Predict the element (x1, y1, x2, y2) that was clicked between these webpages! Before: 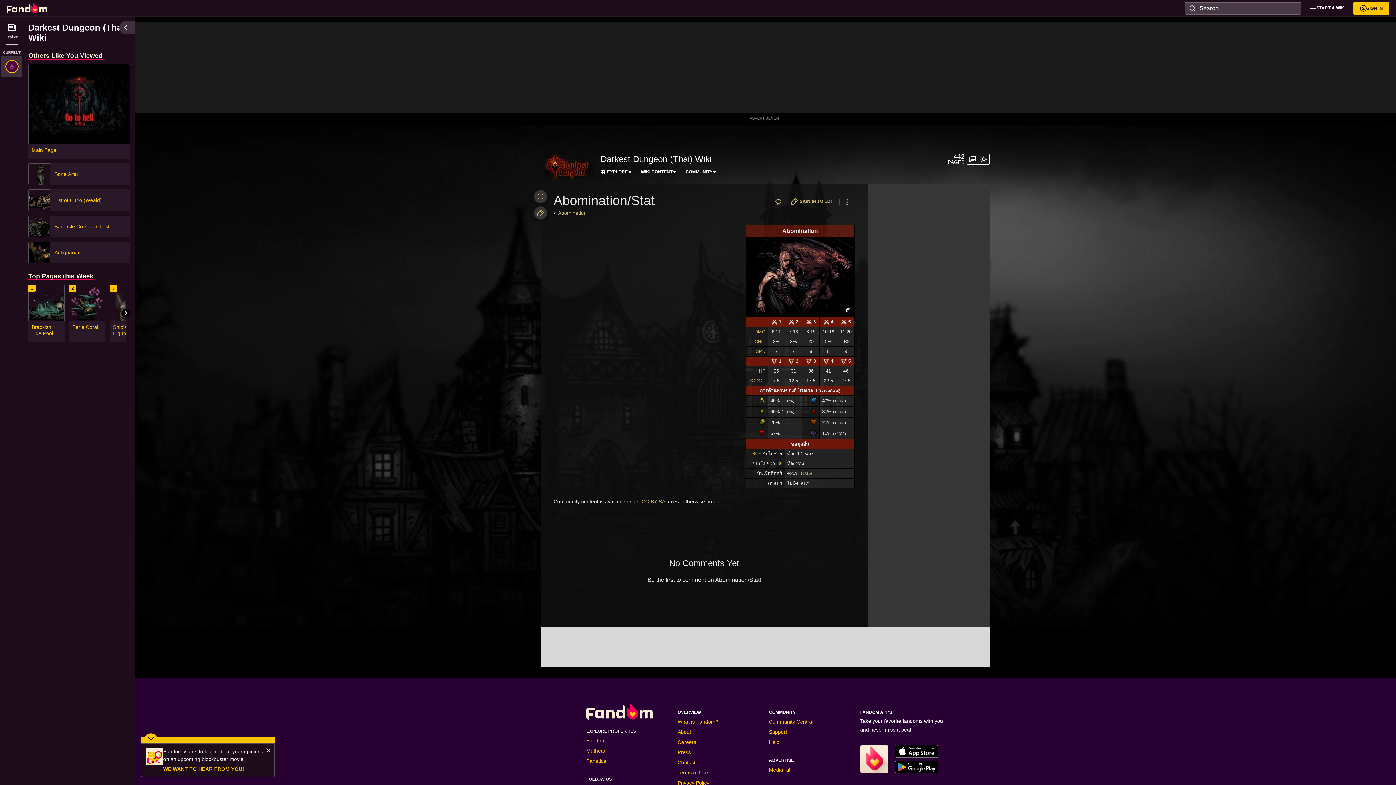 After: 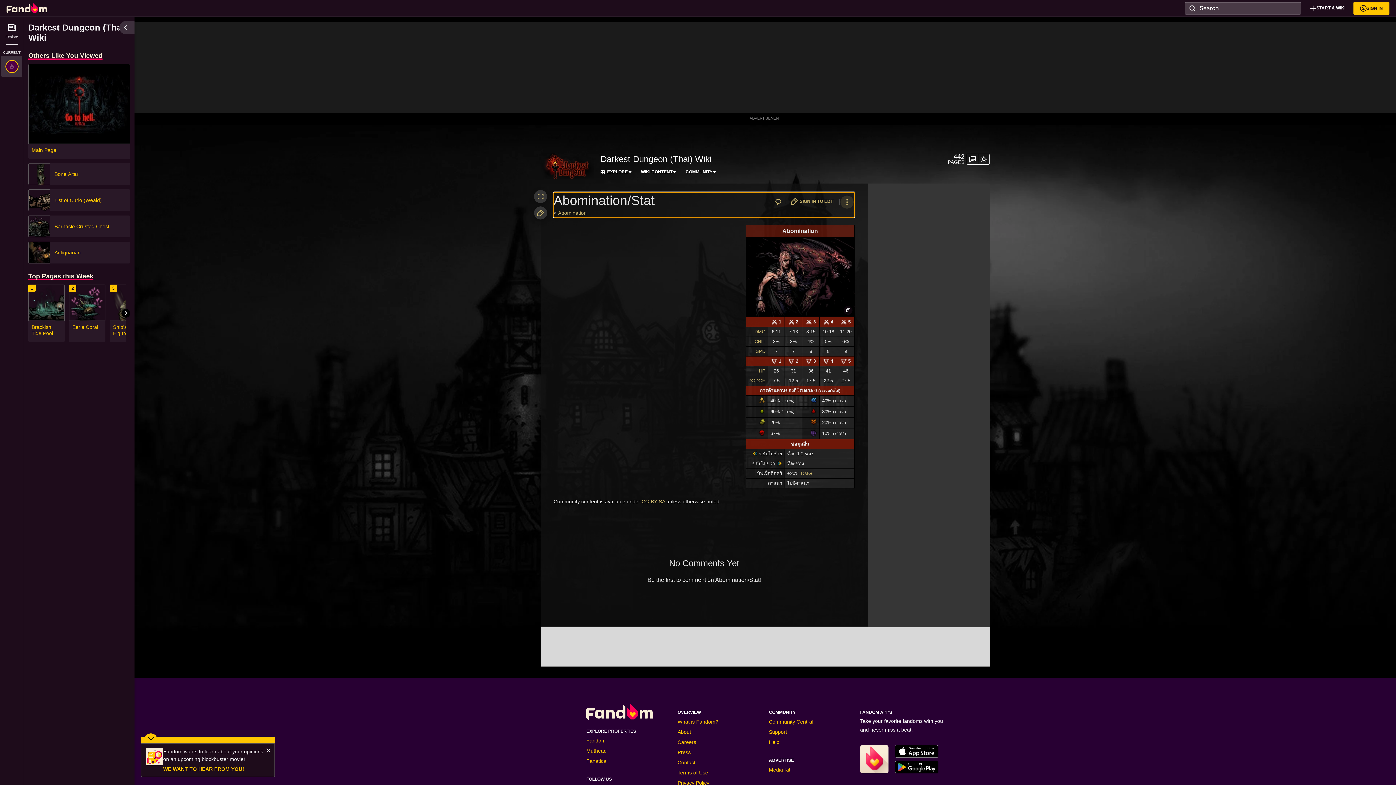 Action: label: Page Tools bbox: (840, 195, 853, 208)